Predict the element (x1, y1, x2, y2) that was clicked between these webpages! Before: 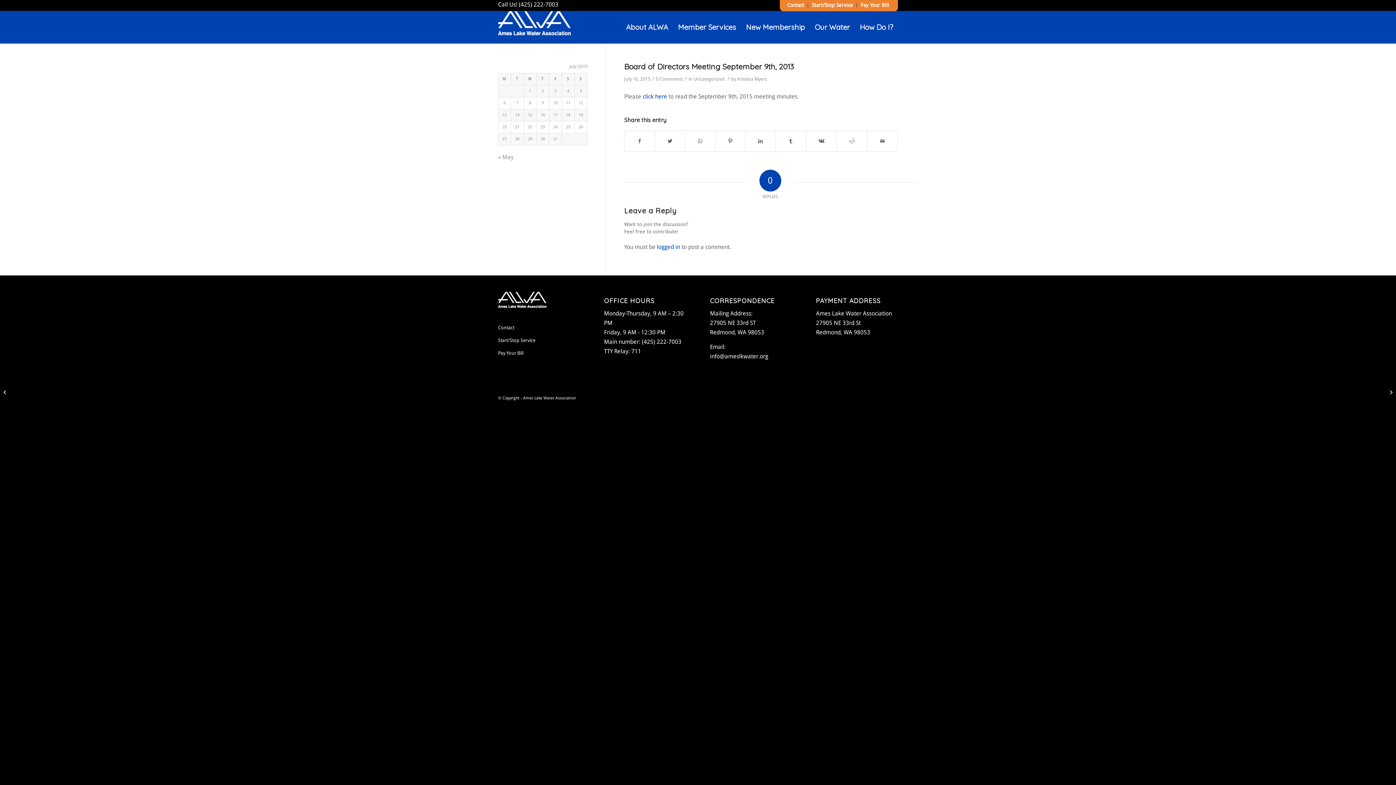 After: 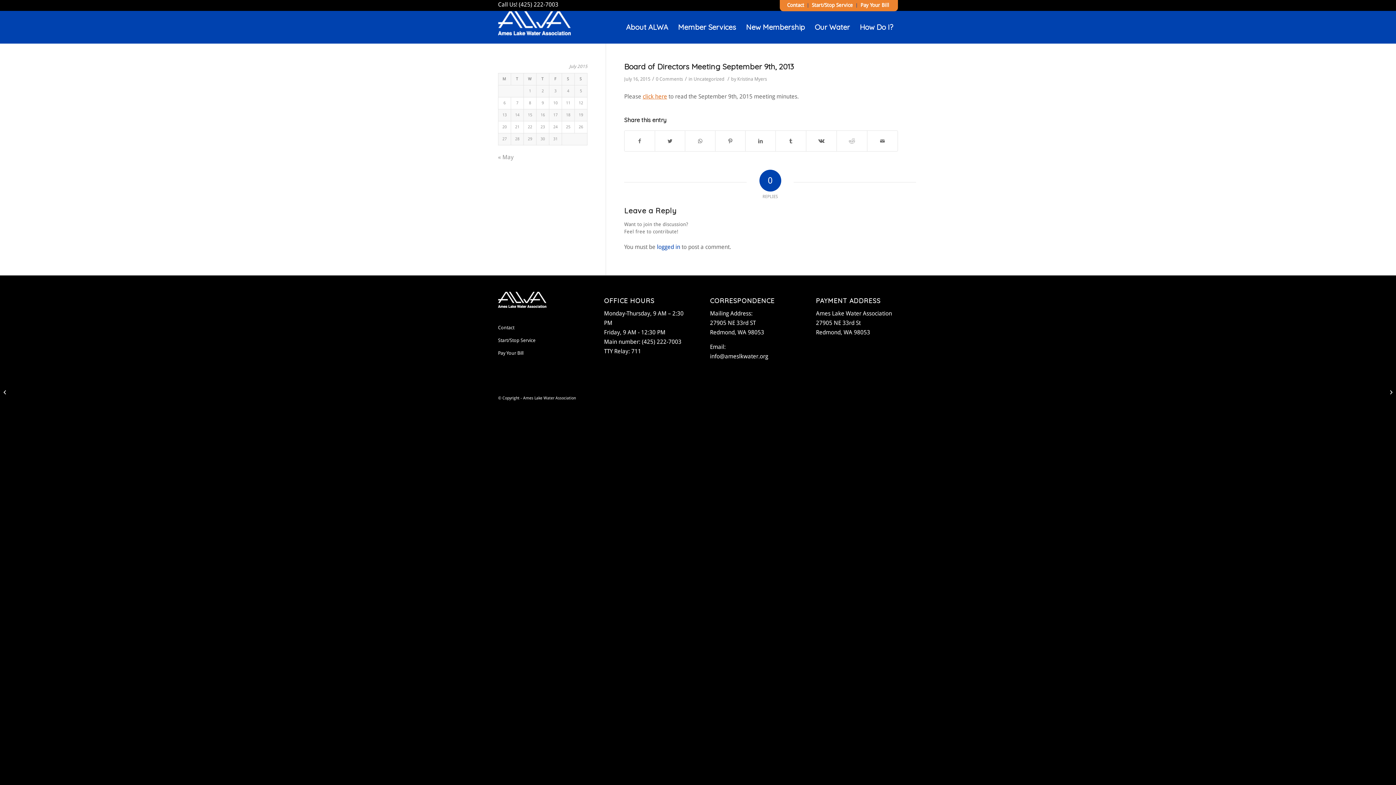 Action: label: click here bbox: (642, 92, 667, 99)